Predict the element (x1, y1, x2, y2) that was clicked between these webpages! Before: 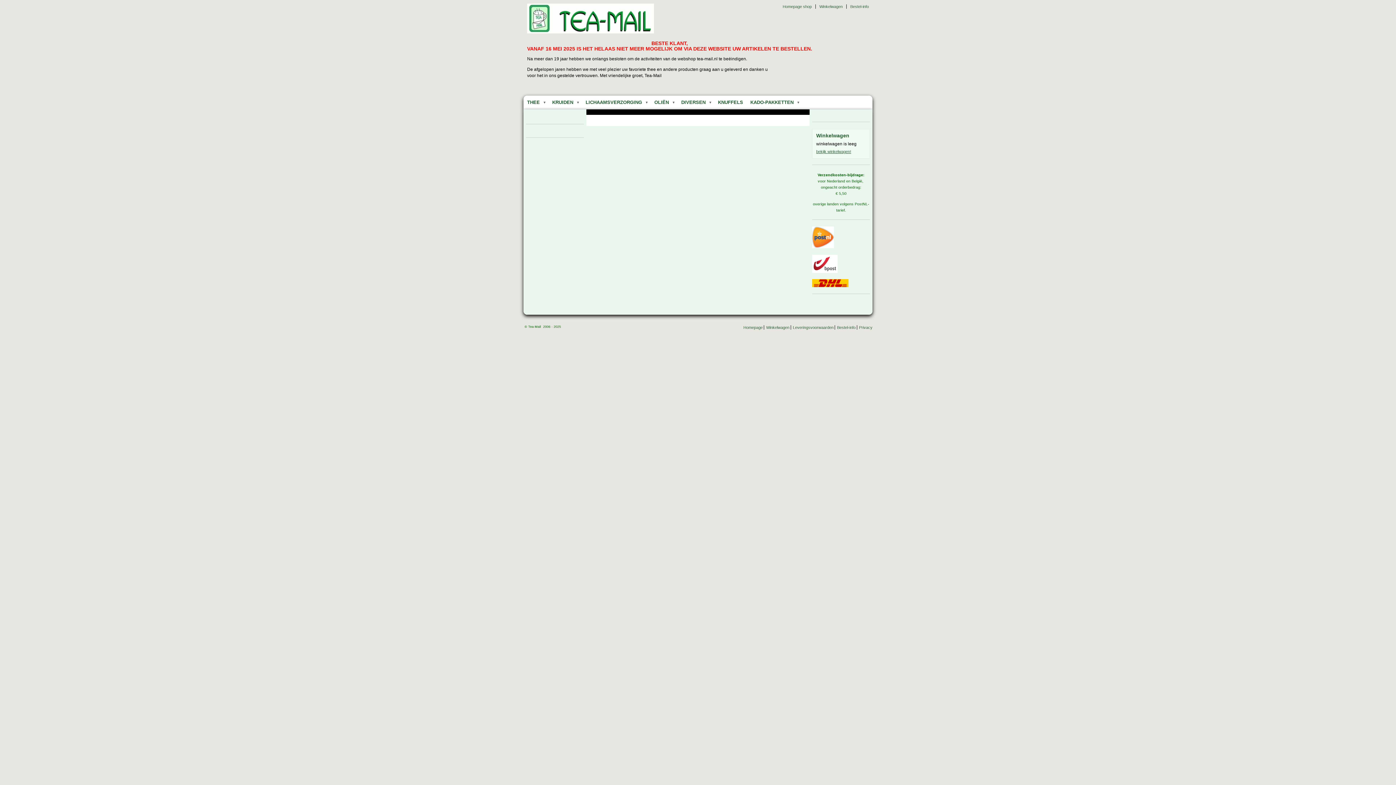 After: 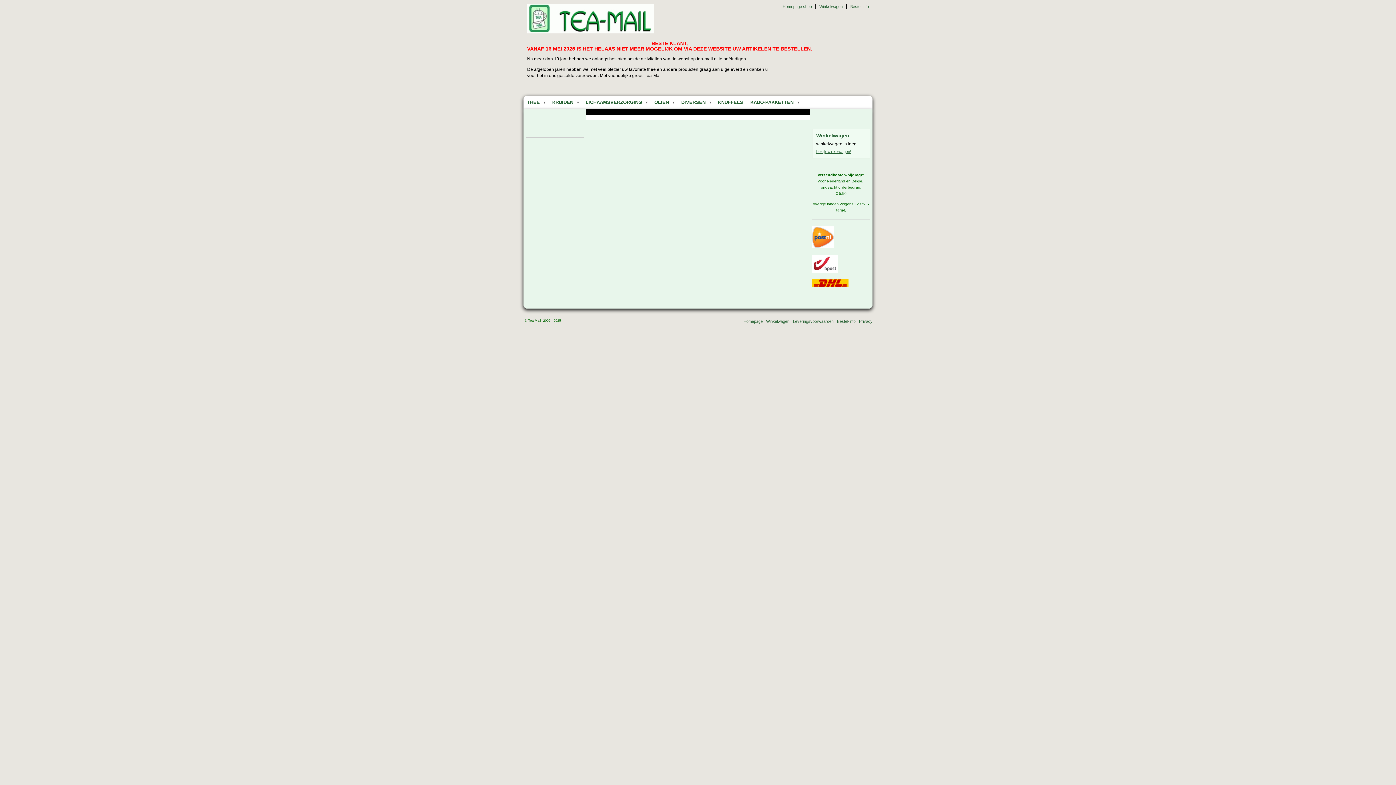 Action: bbox: (815, 4, 842, 8) label: Winkelwagen